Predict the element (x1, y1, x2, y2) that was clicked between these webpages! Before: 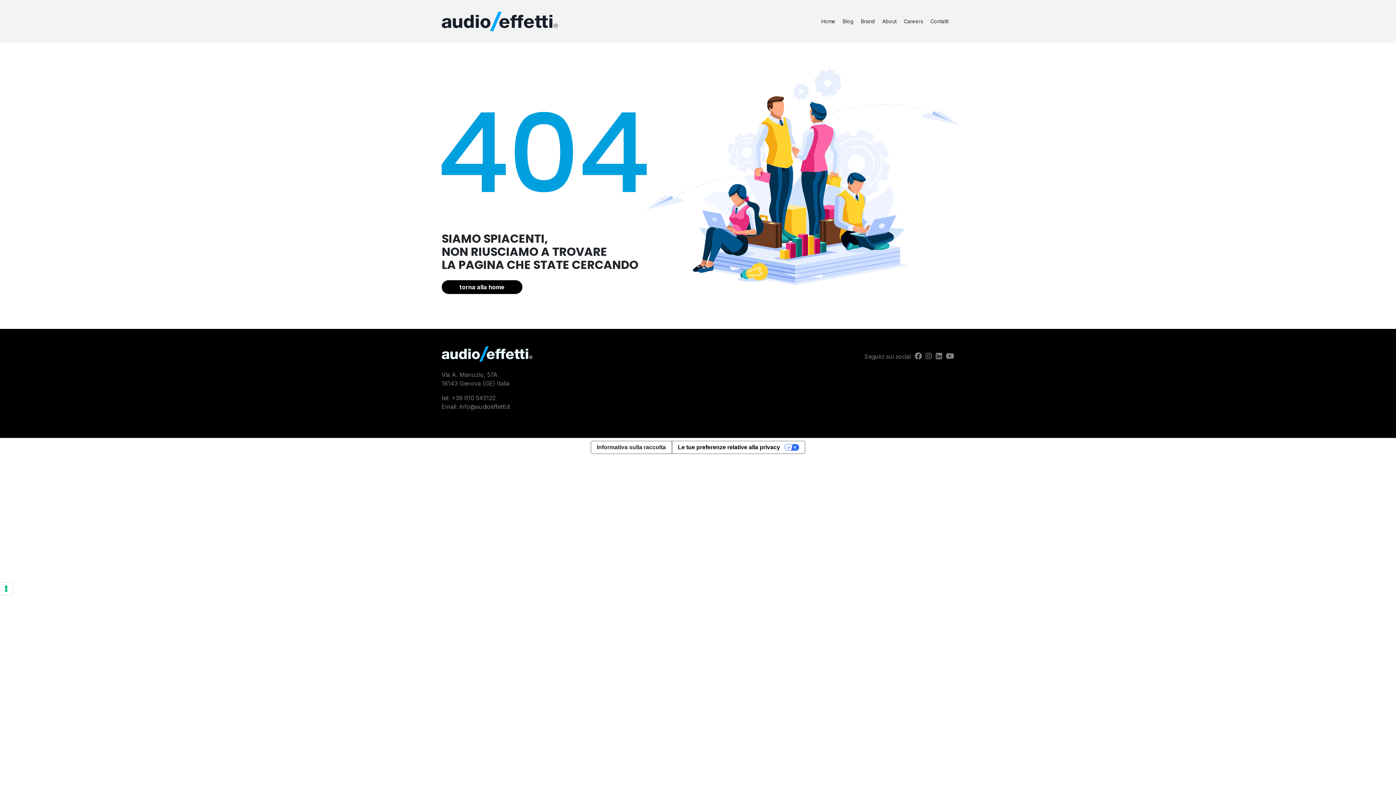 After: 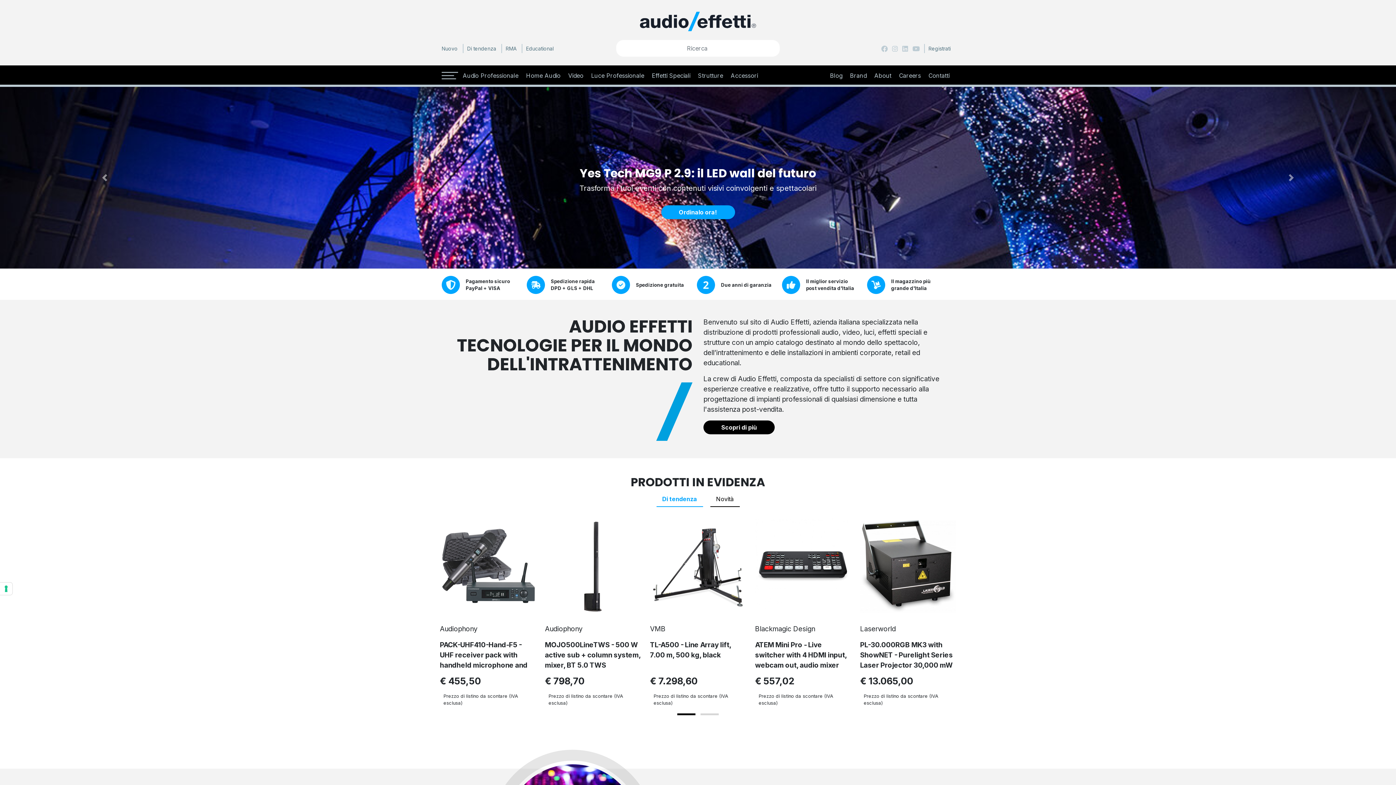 Action: label: torna alla home bbox: (441, 280, 522, 294)